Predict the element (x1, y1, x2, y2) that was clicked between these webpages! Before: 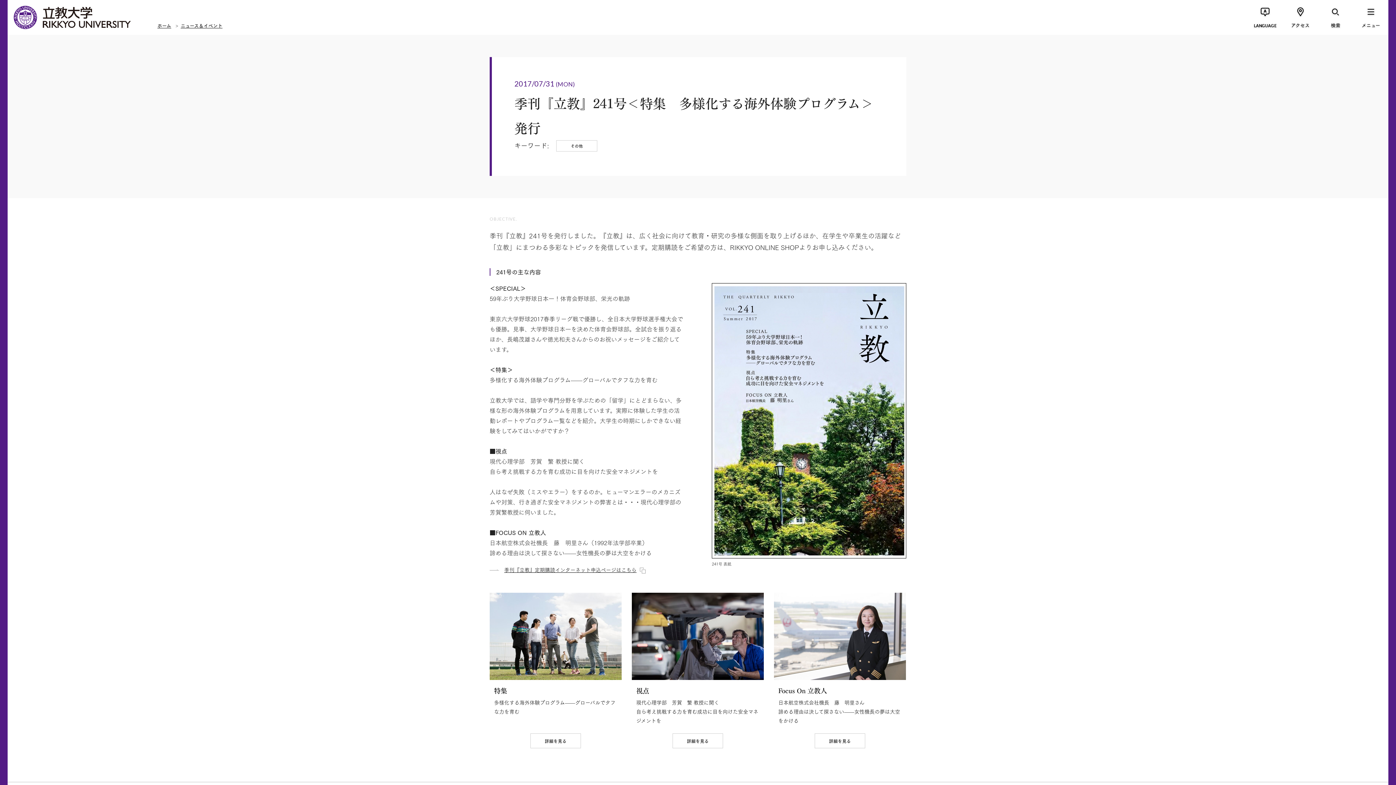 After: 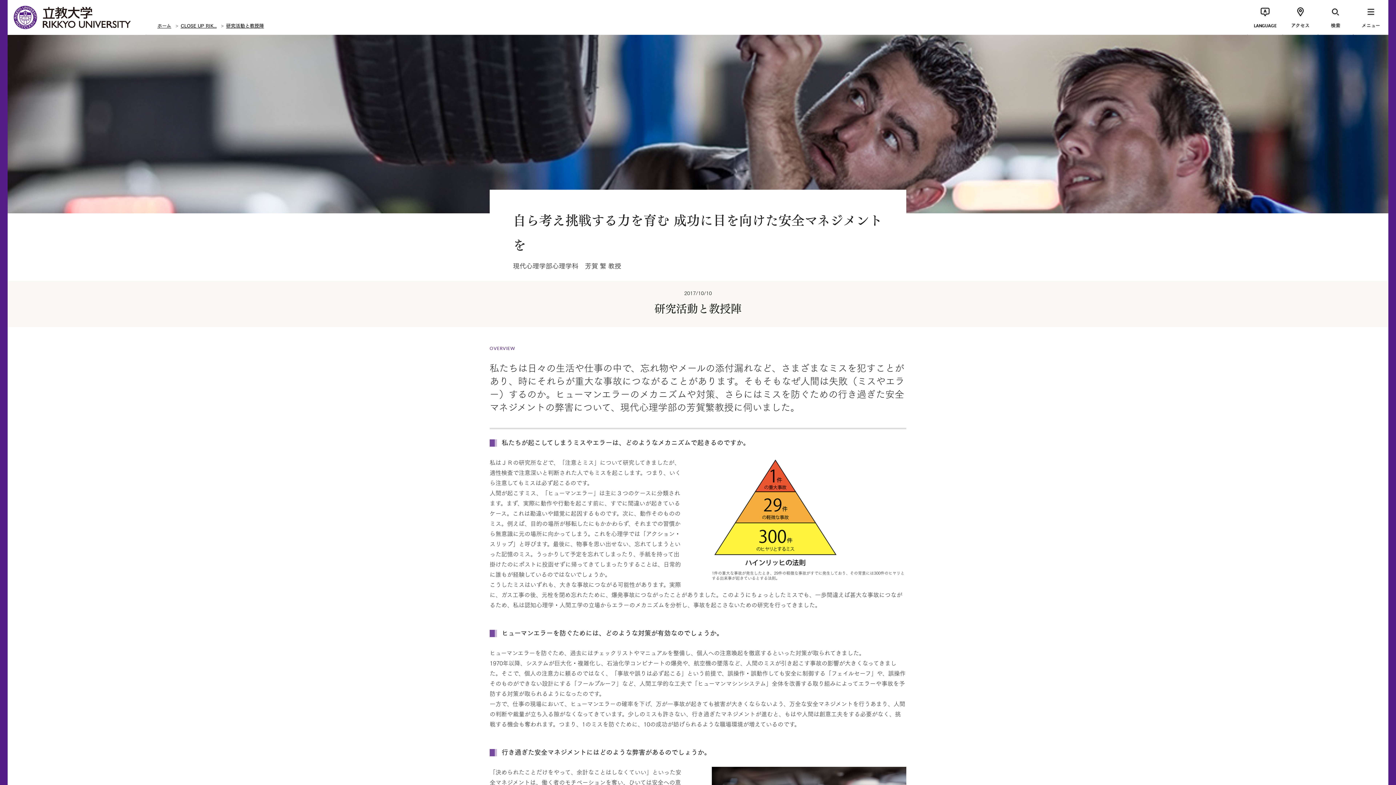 Action: bbox: (632, 593, 764, 759) label: 視点

現代心理学部　芳賀　繁 教授に聞く
自ら考え挑戦する力を育む成功に目を向けた安全マネジメントを

詳細を見る